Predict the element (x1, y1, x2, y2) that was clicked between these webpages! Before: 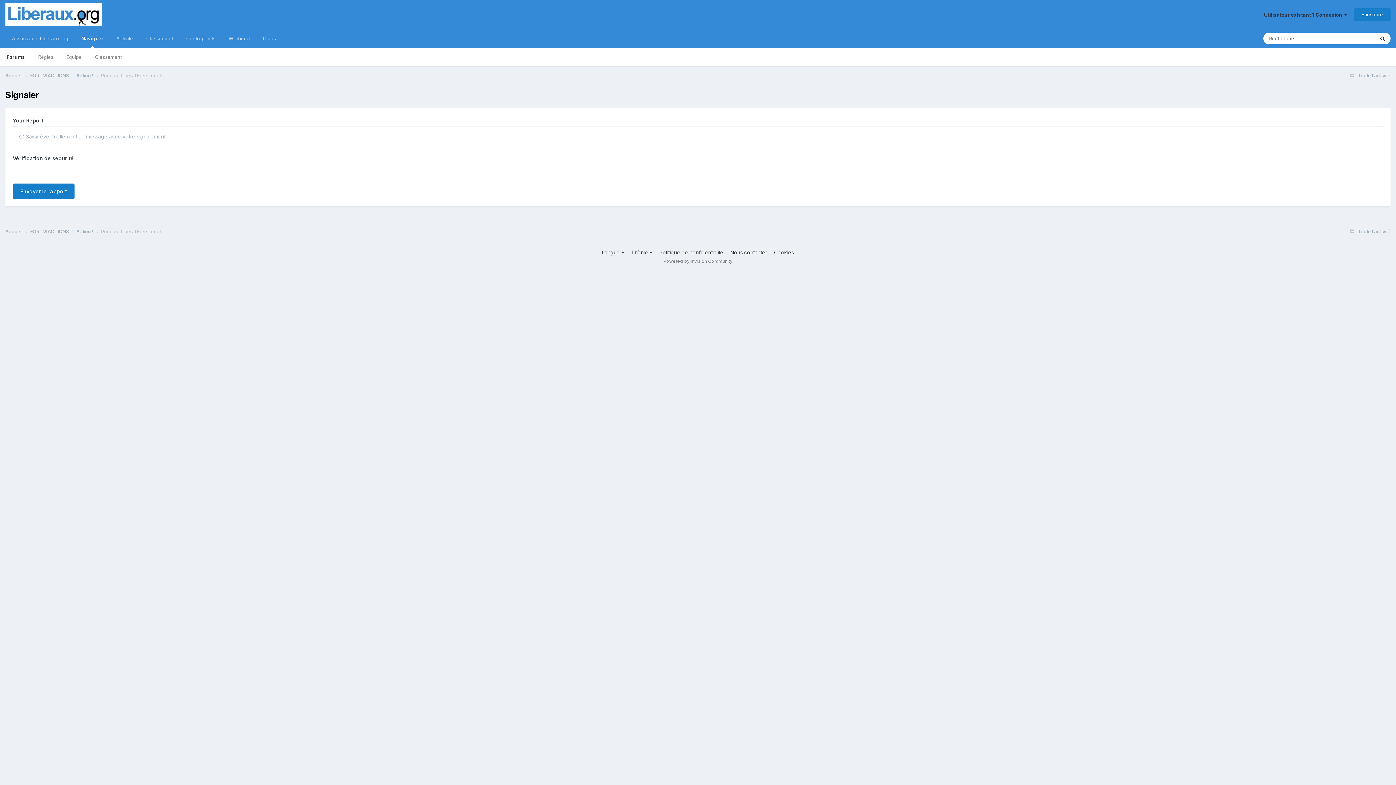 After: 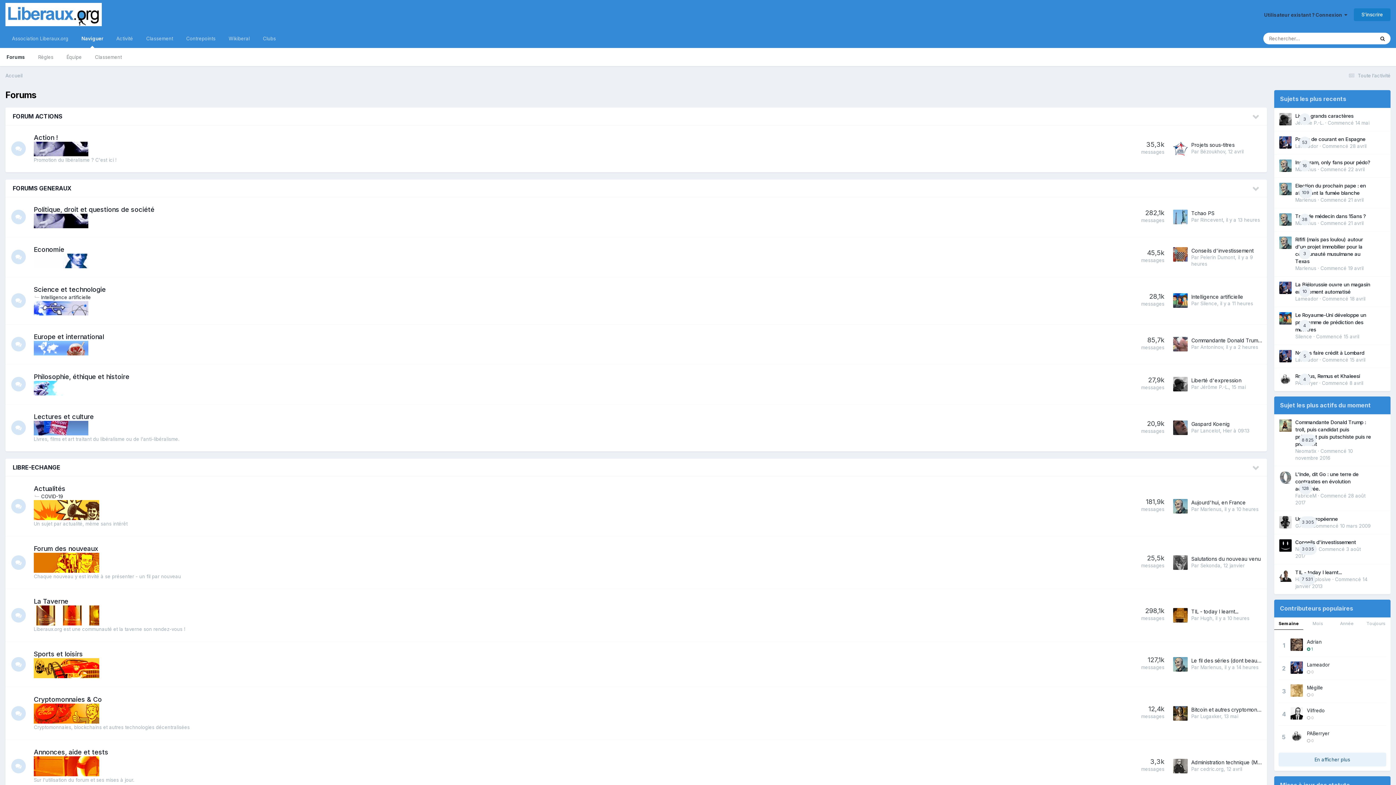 Action: bbox: (5, 0, 101, 29)